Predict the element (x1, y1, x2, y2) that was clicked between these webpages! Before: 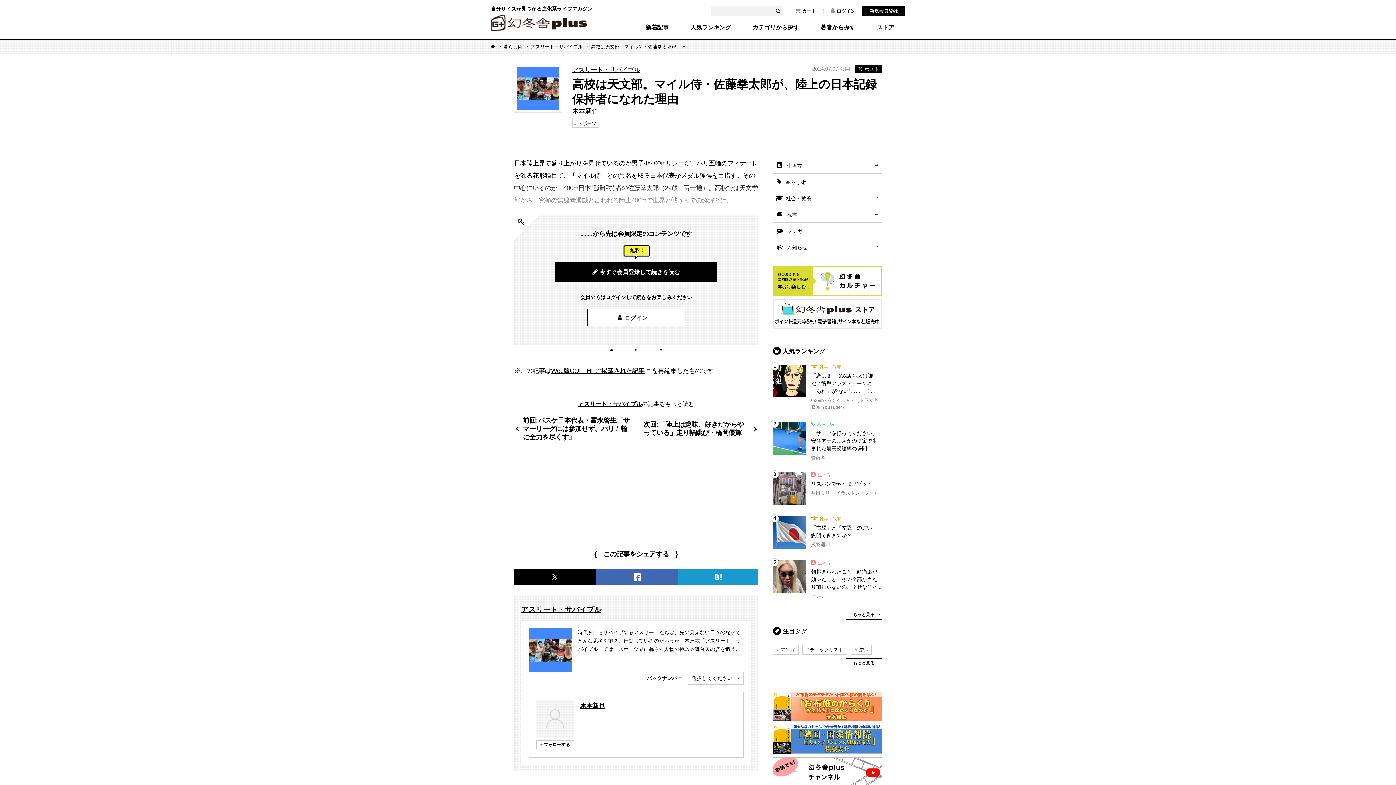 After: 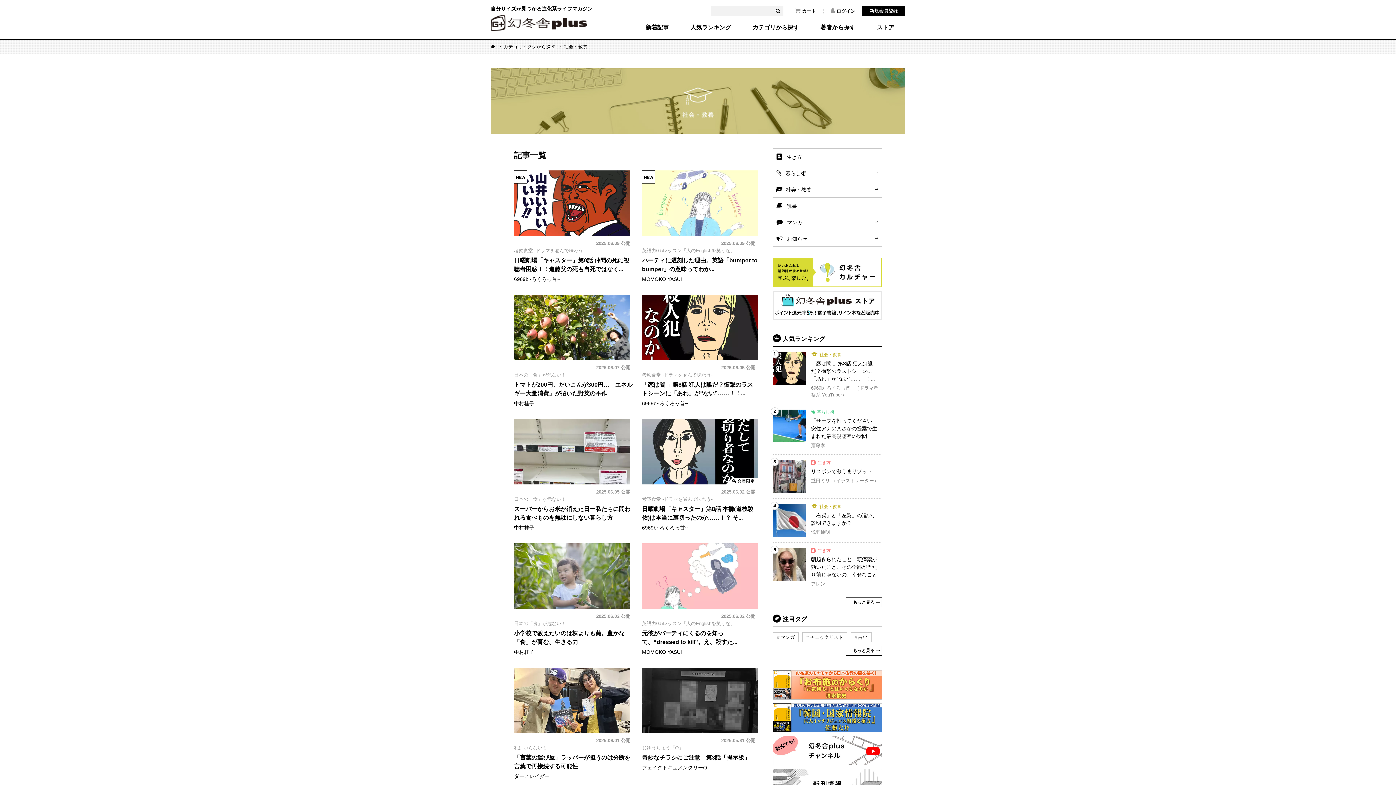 Action: bbox: (773, 190, 882, 206) label: 社会・教養